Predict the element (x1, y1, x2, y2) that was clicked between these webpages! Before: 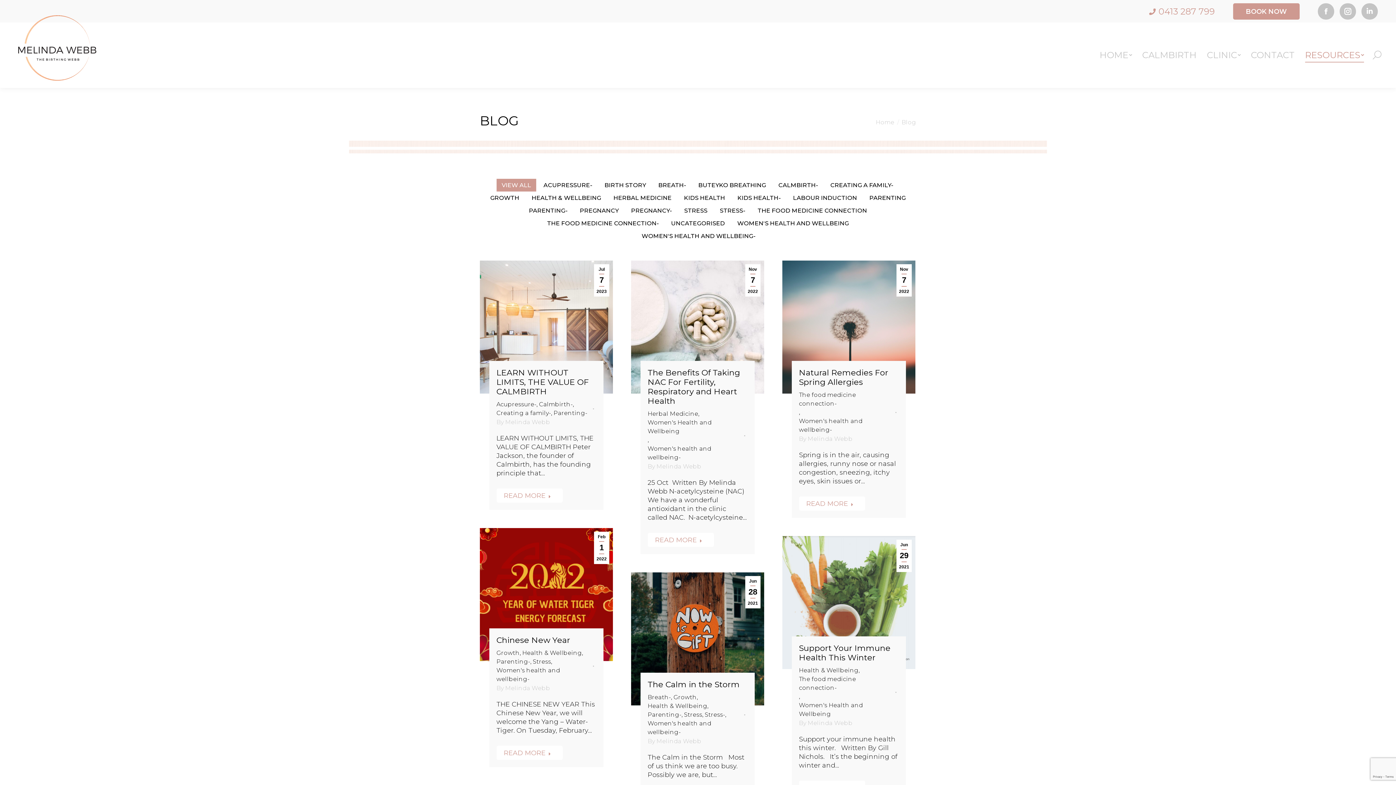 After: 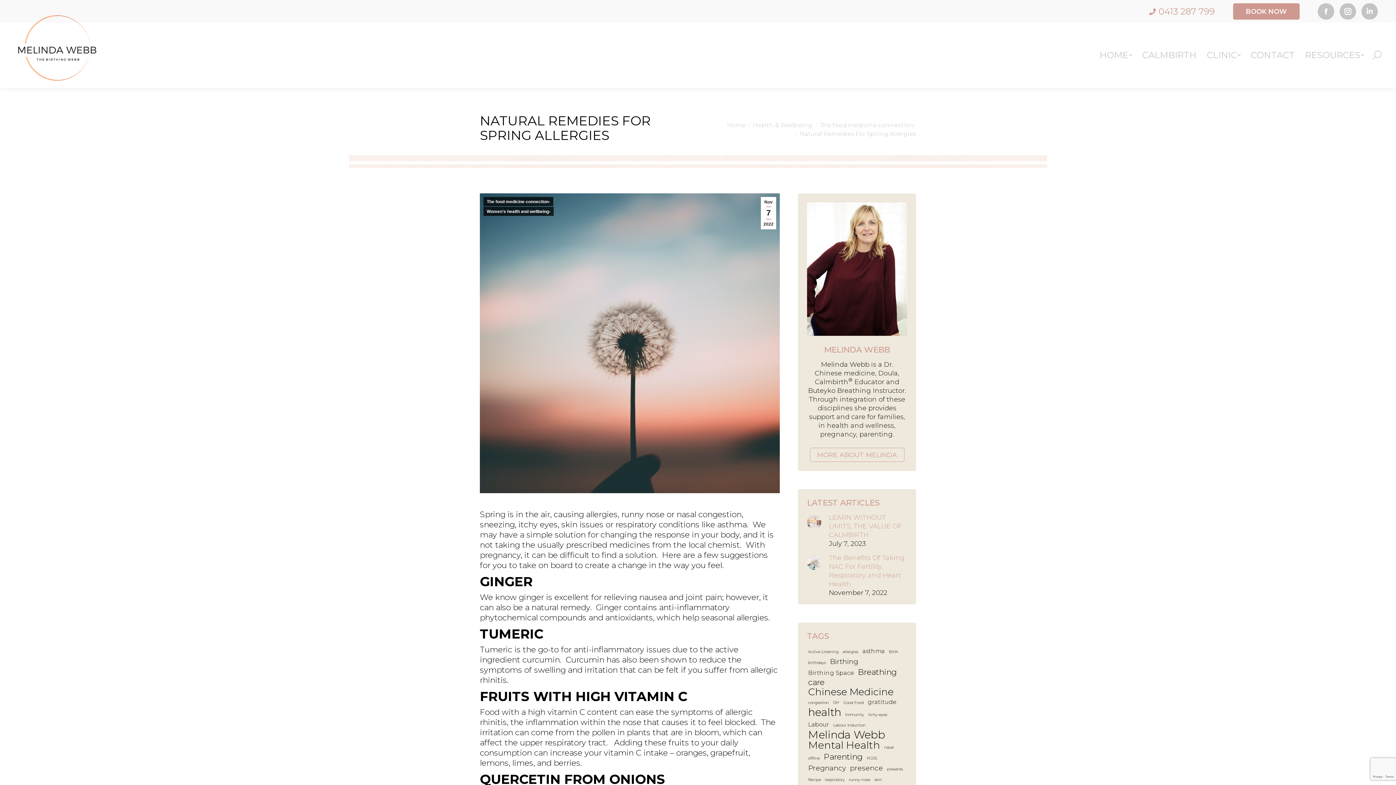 Action: bbox: (782, 260, 915, 393)